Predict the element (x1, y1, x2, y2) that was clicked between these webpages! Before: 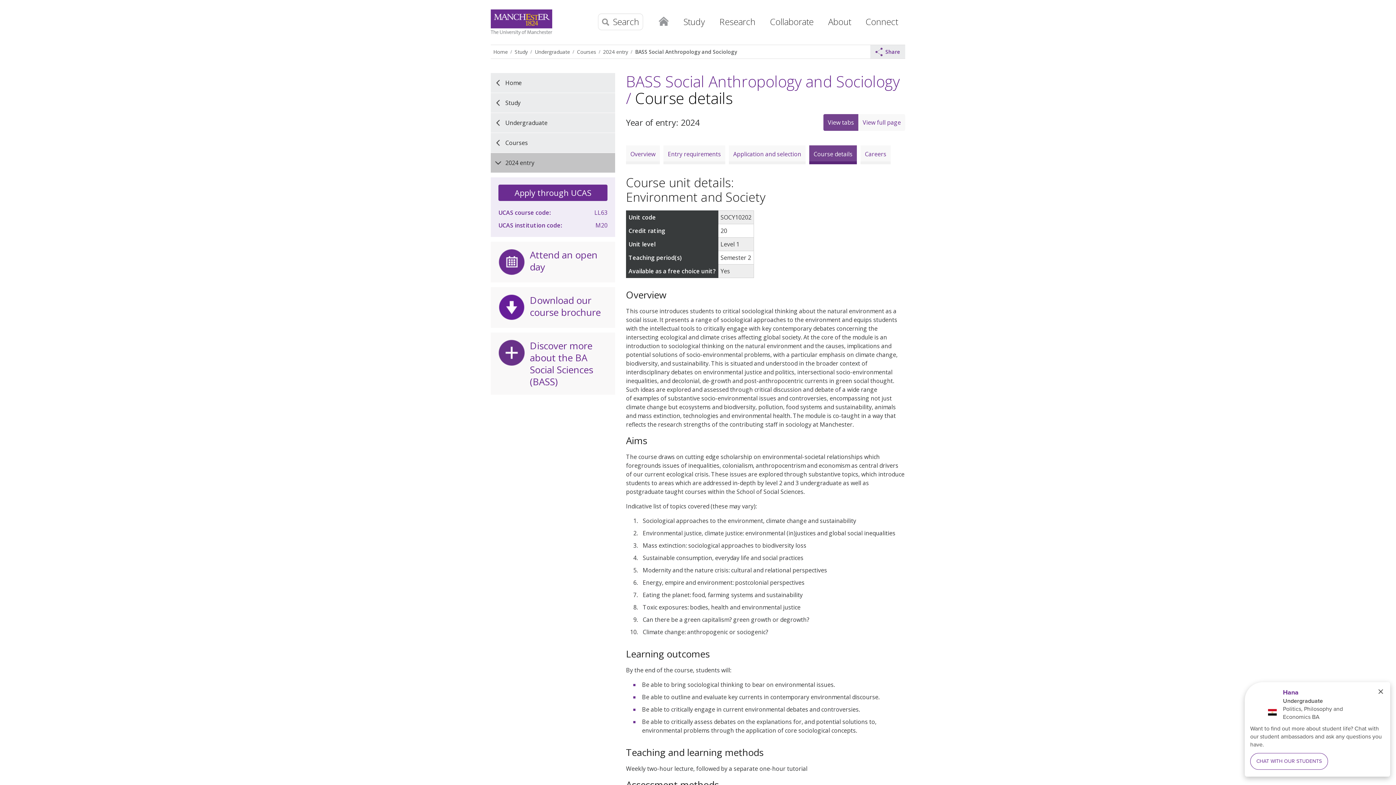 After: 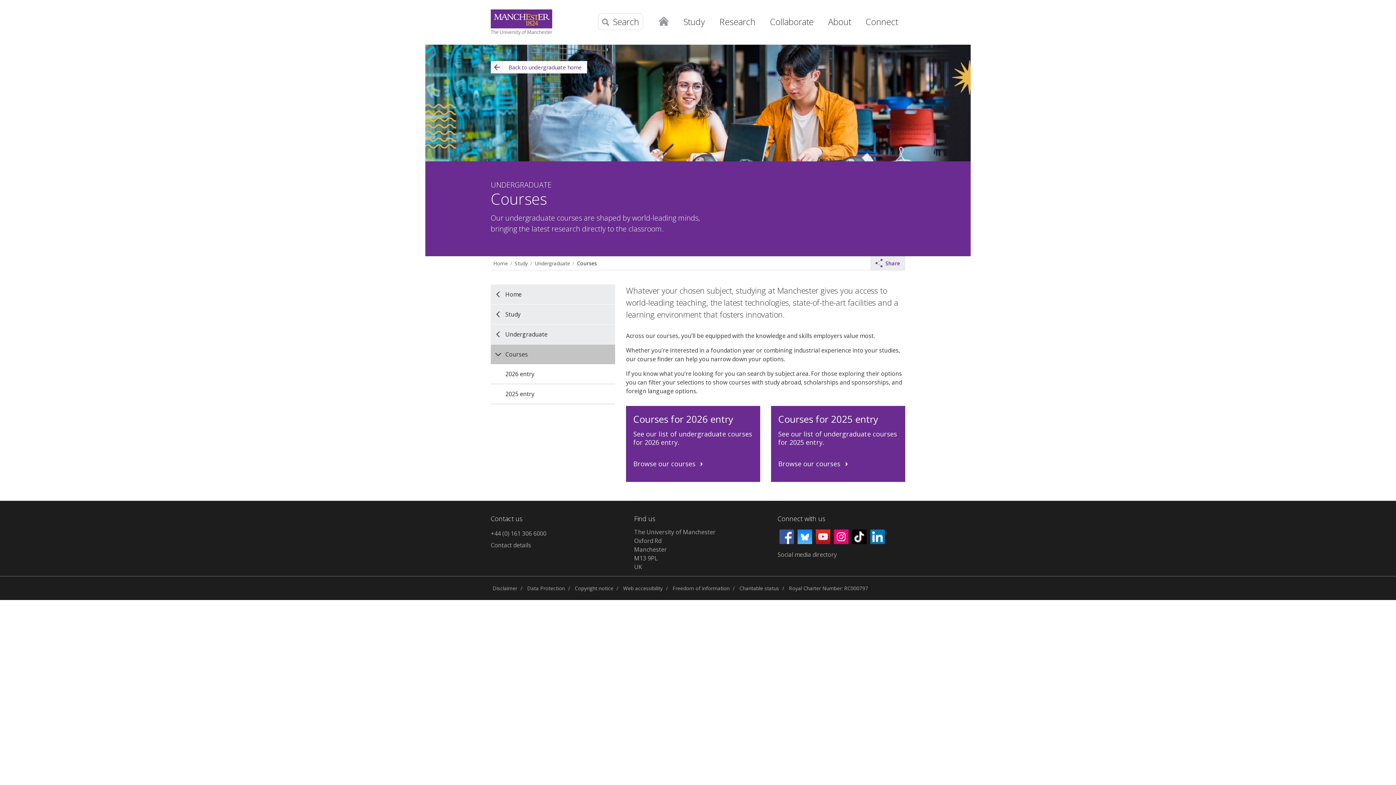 Action: bbox: (574, 46, 600, 56) label: Courses